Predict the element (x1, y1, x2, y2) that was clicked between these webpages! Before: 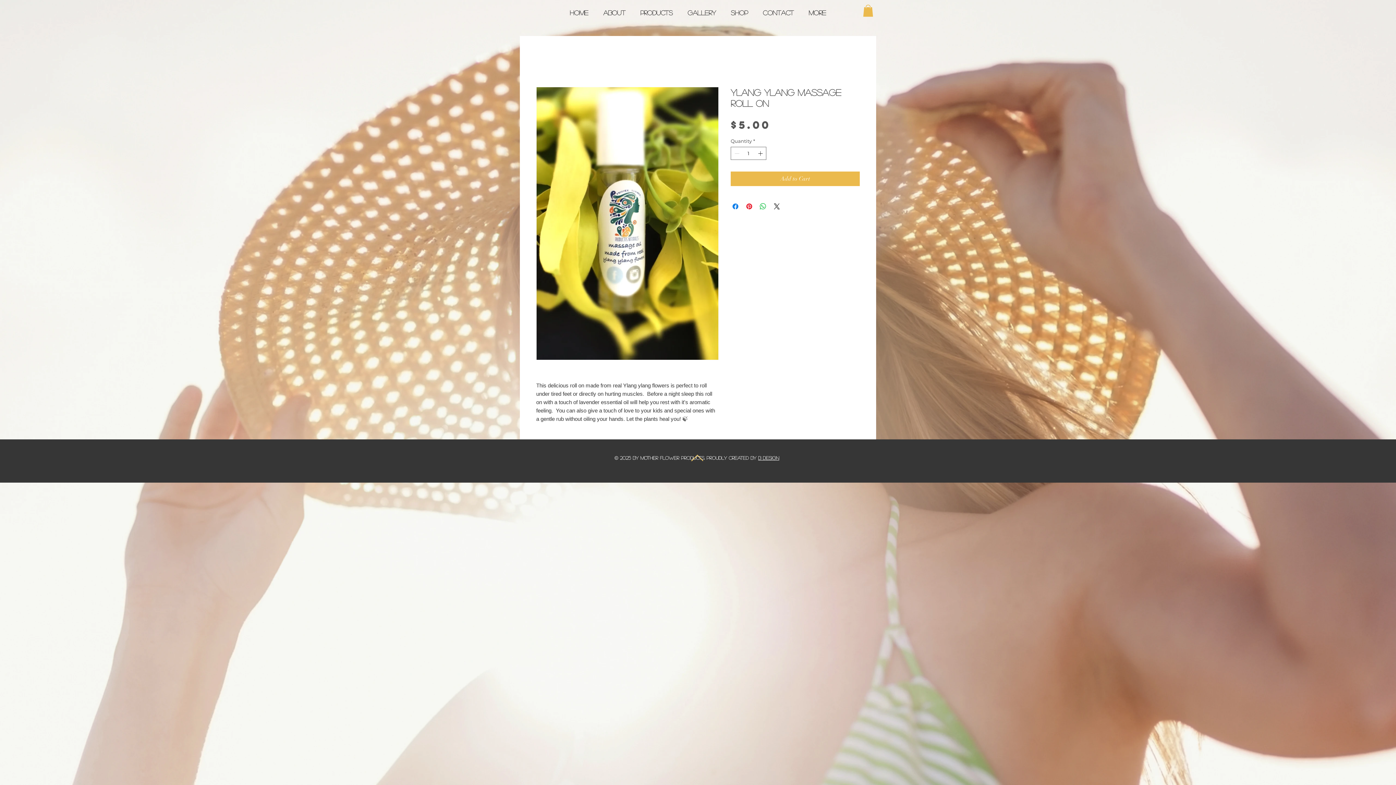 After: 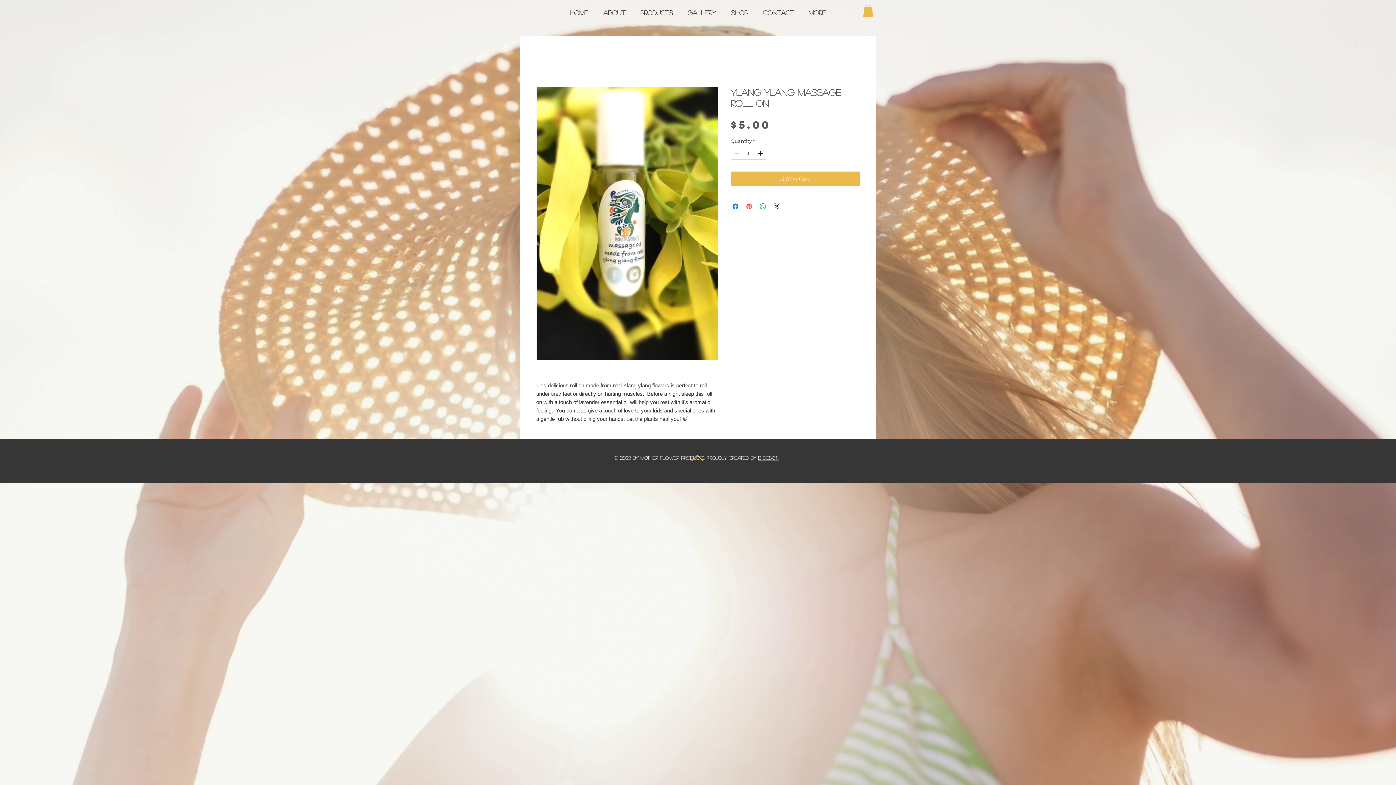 Action: label: Pin on Pinterest bbox: (745, 202, 753, 210)